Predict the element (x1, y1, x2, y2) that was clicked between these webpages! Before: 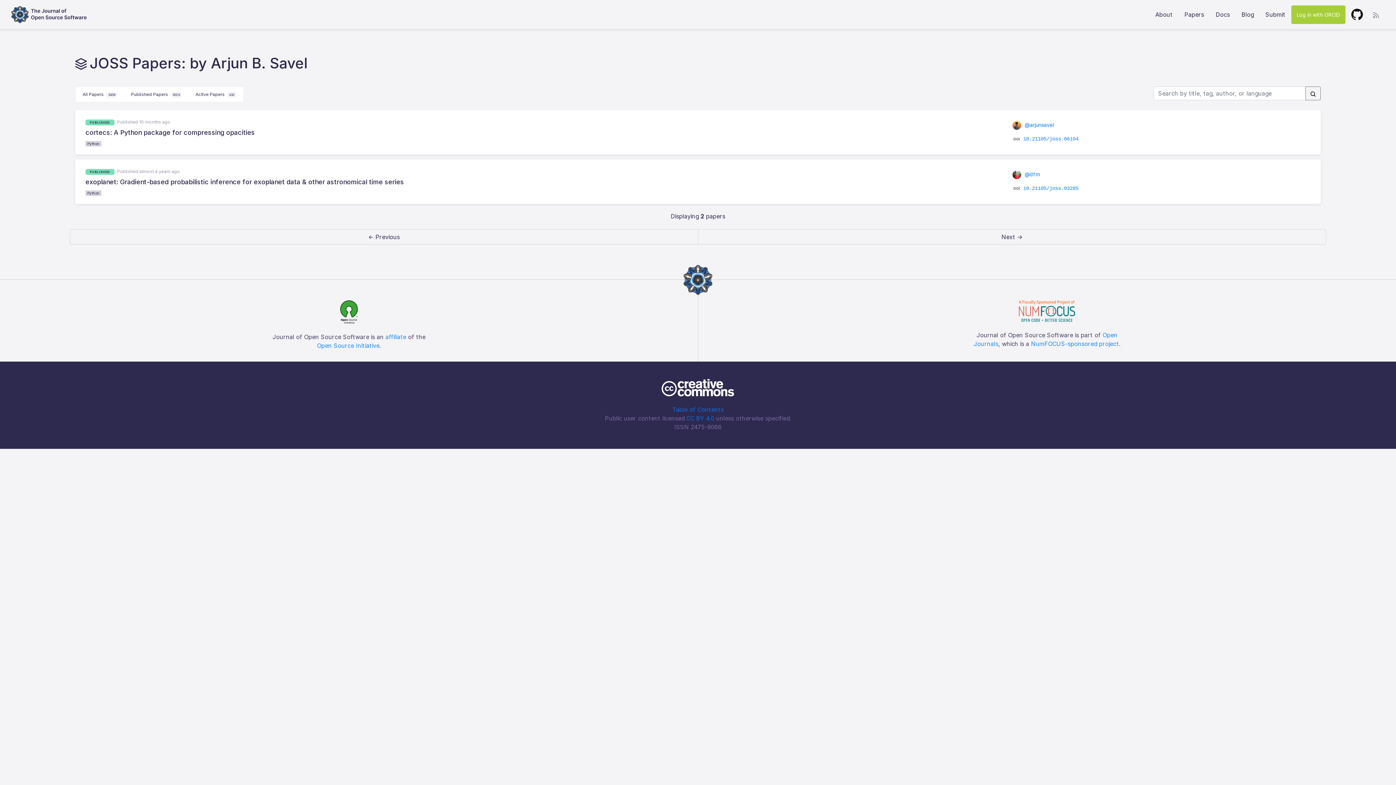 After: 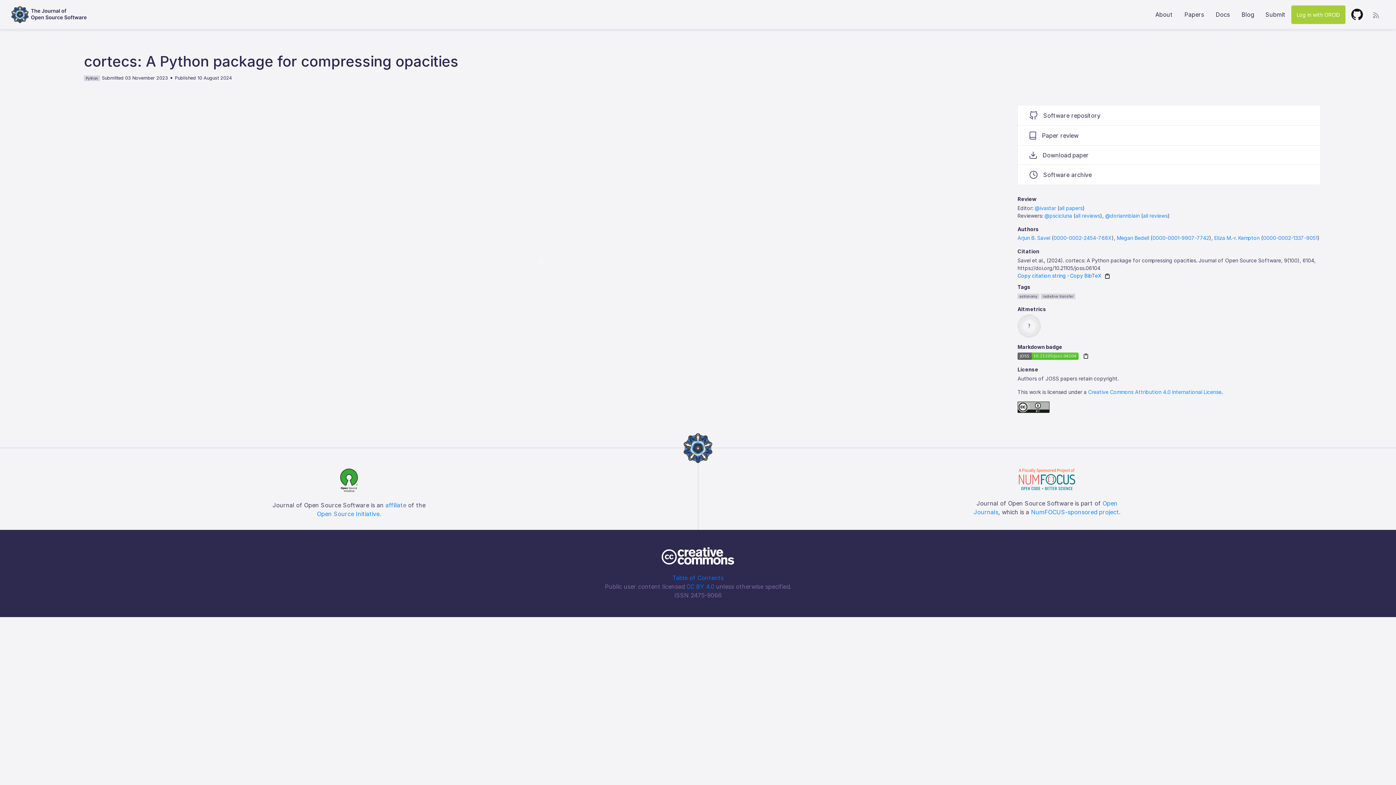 Action: bbox: (1023, 136, 1078, 142) label: 10.21105/joss.06104